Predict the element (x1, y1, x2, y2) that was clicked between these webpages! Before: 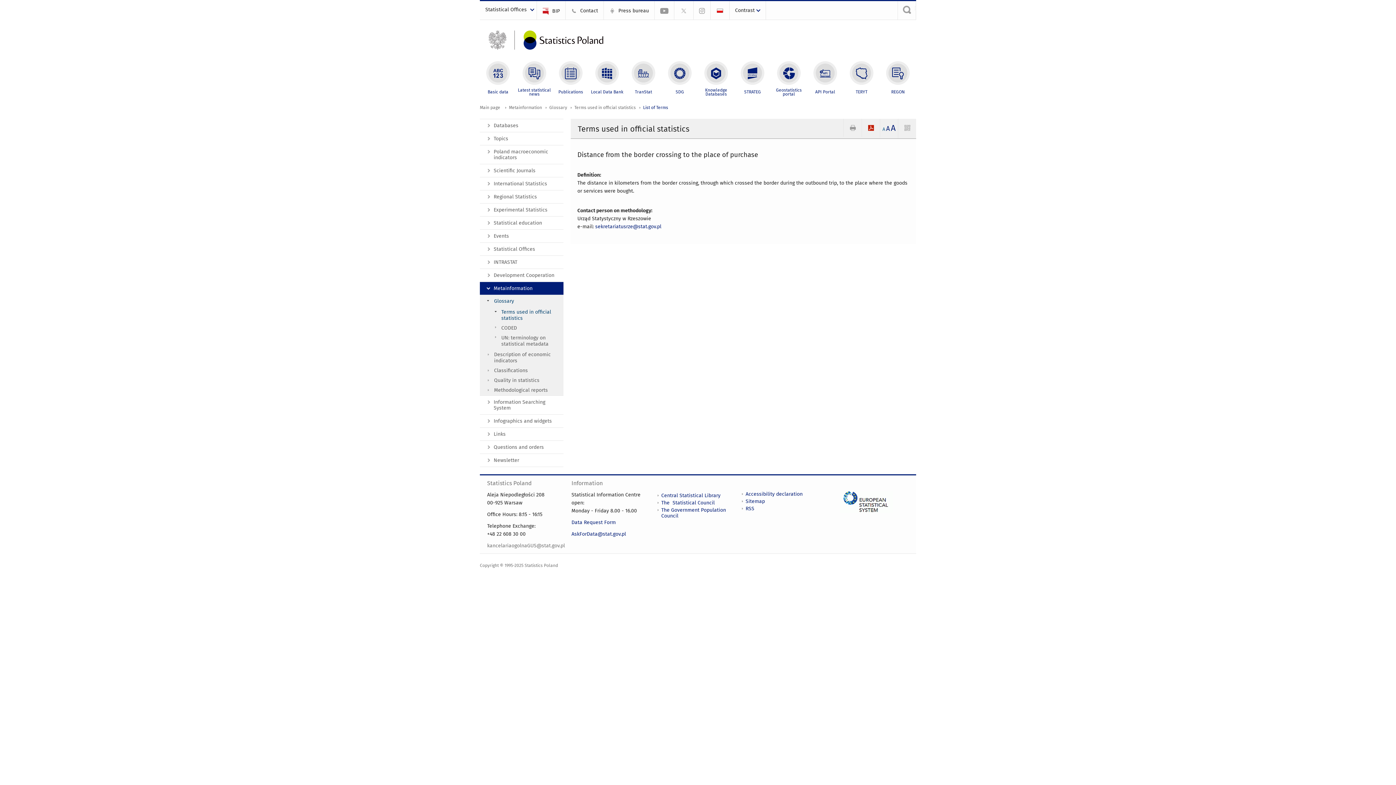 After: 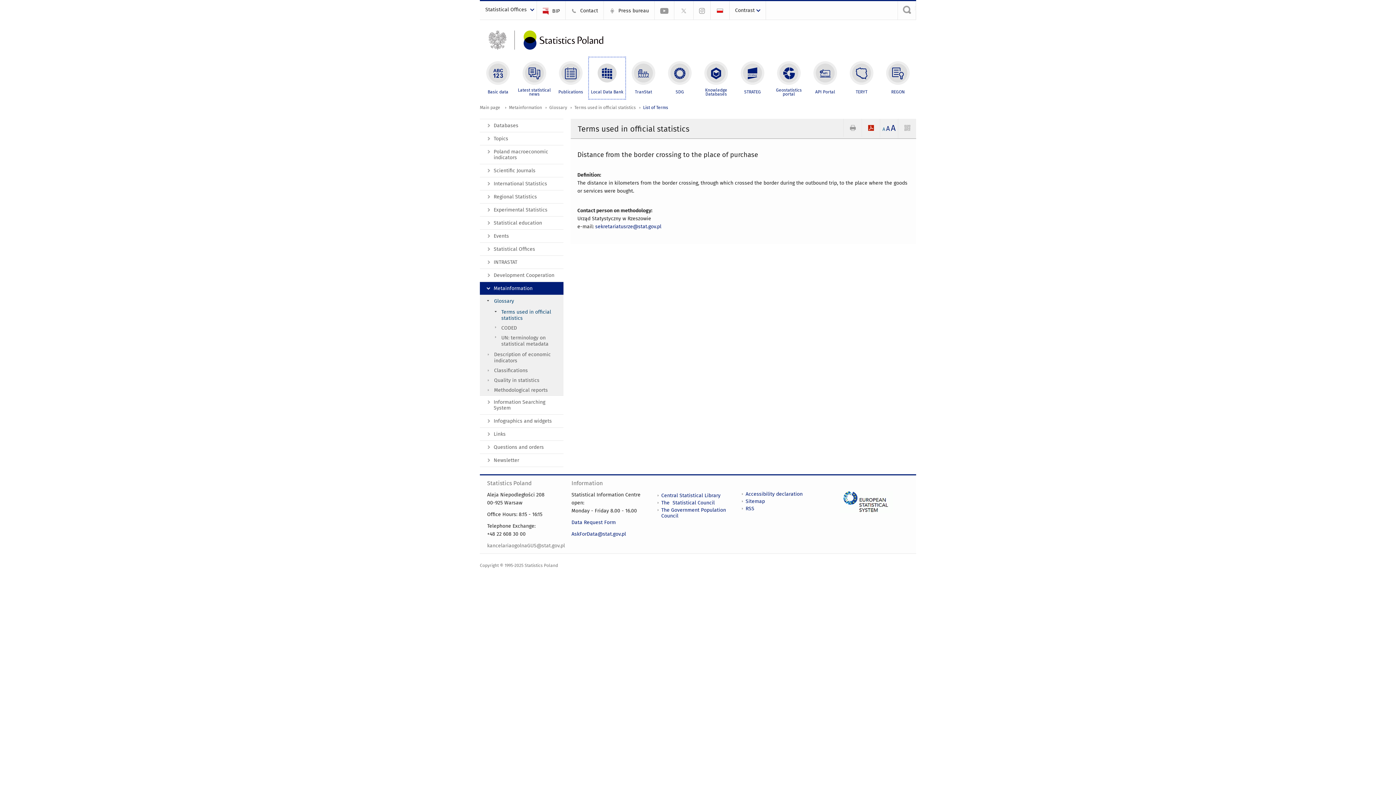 Action: bbox: (589, 60, 625, 96) label: Local Data Bank